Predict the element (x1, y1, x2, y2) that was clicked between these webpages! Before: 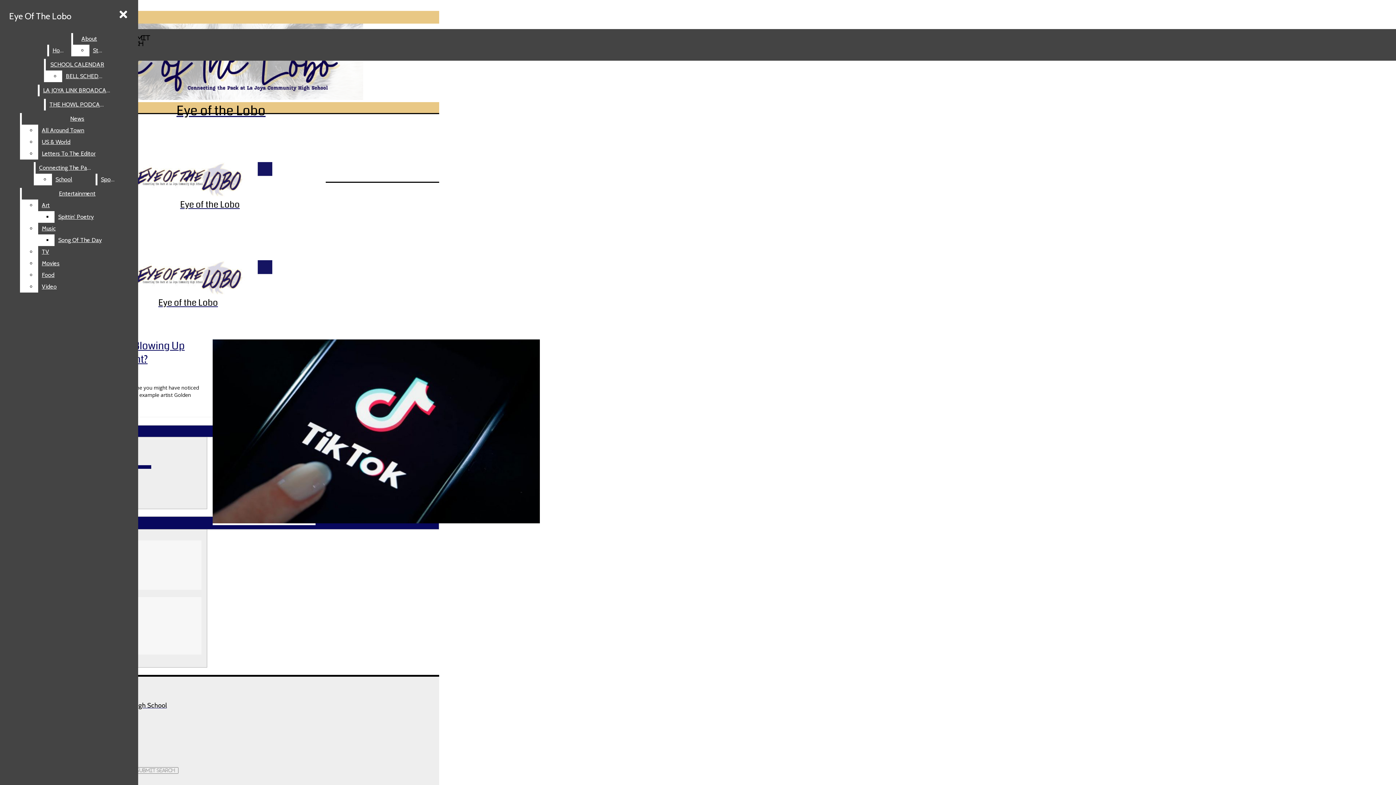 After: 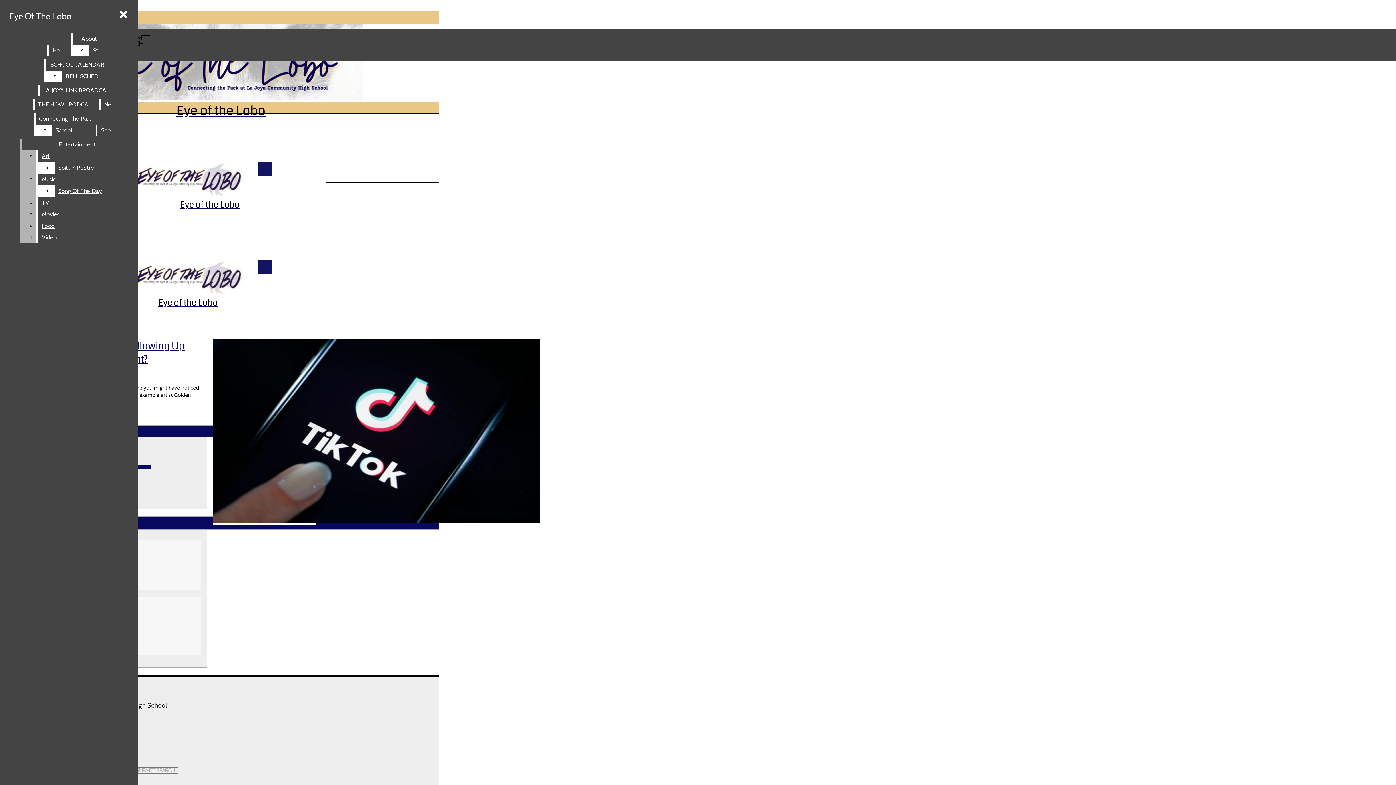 Action: bbox: (38, 136, 132, 148) label: US & World